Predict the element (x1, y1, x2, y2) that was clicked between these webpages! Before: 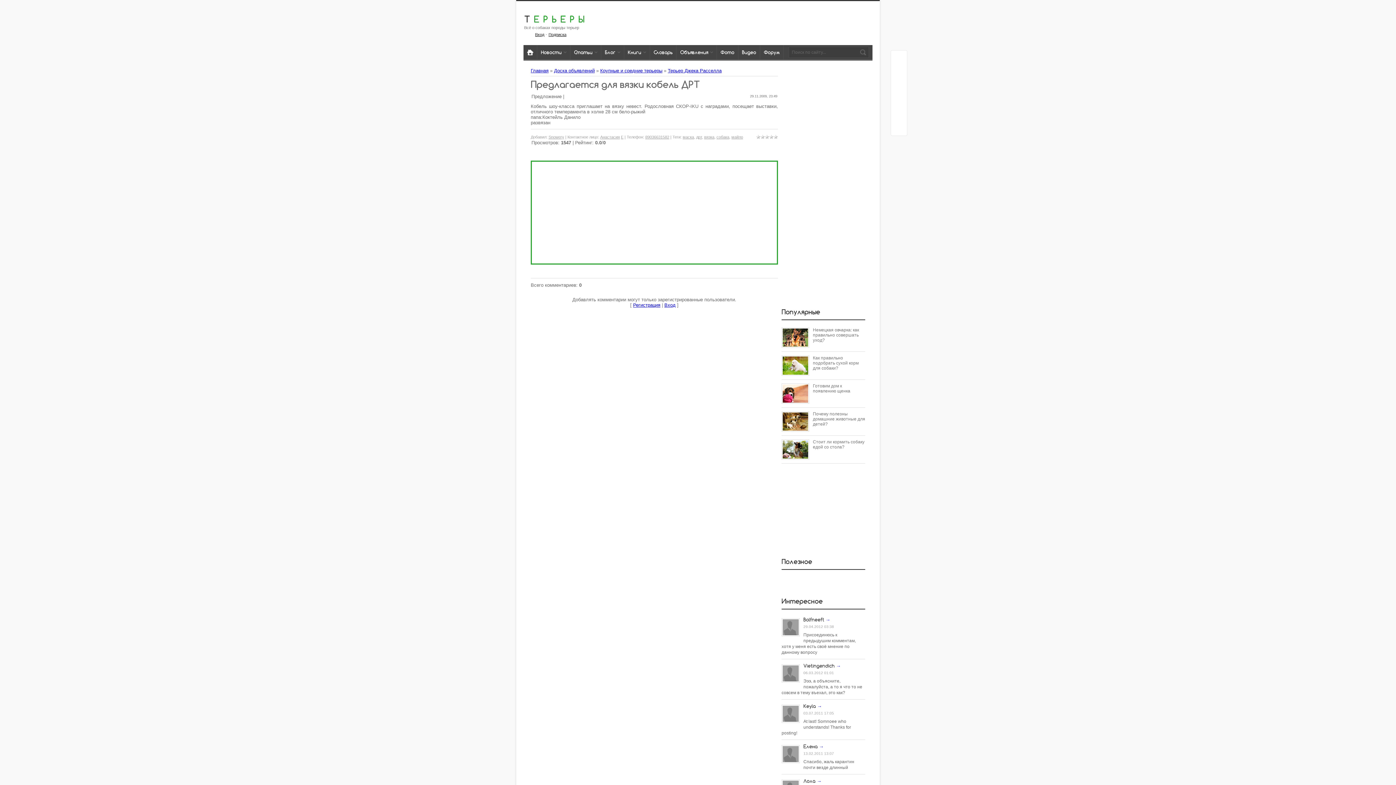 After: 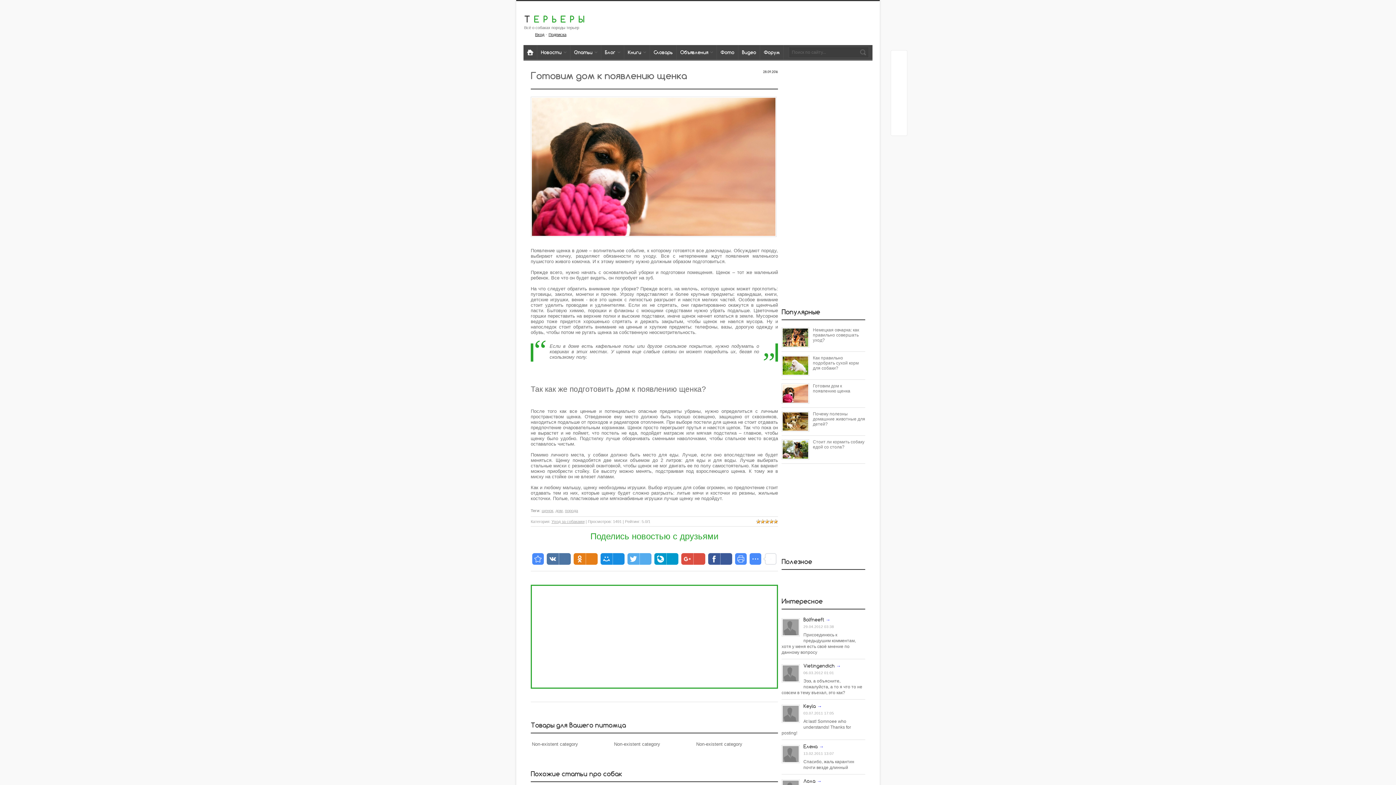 Action: label: Готовим дом к появлению щенка bbox: (813, 383, 850, 393)